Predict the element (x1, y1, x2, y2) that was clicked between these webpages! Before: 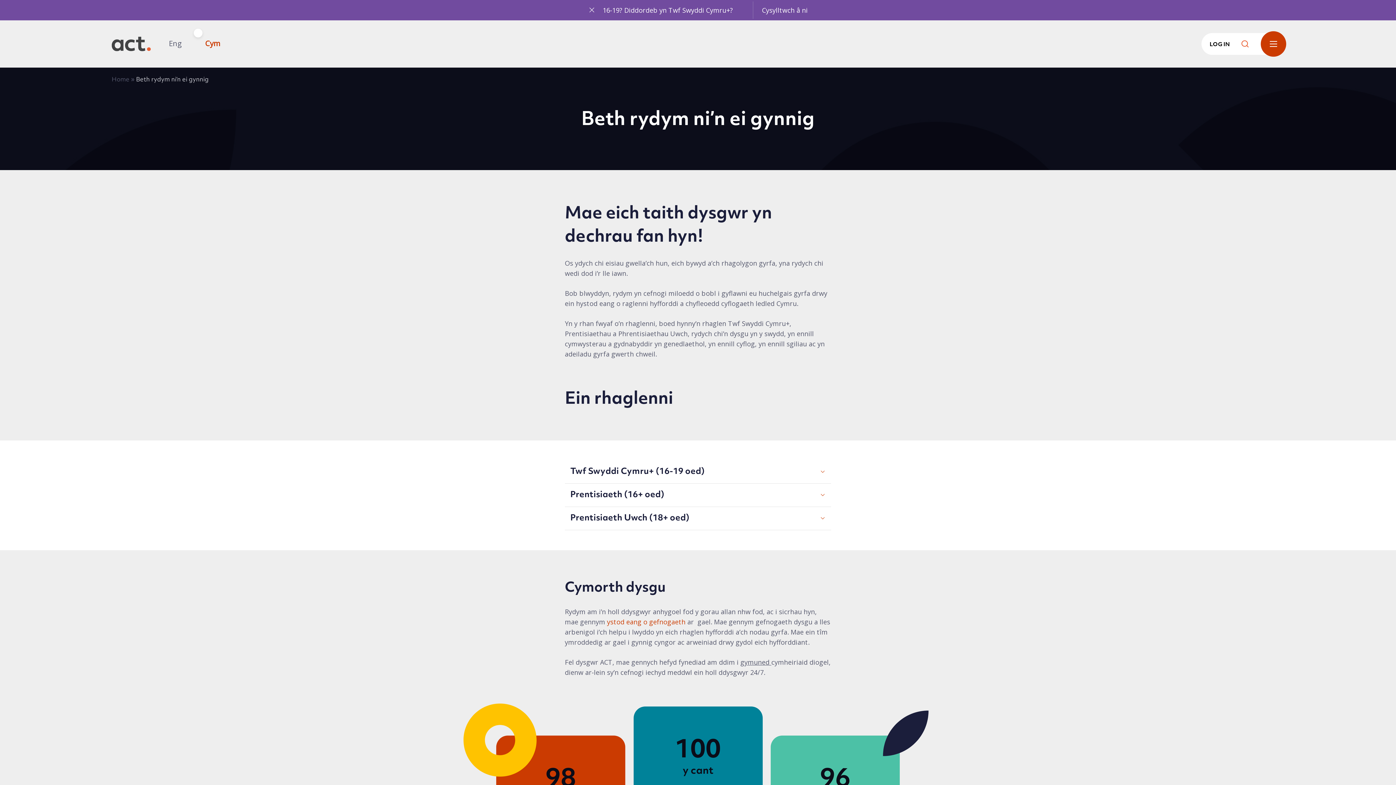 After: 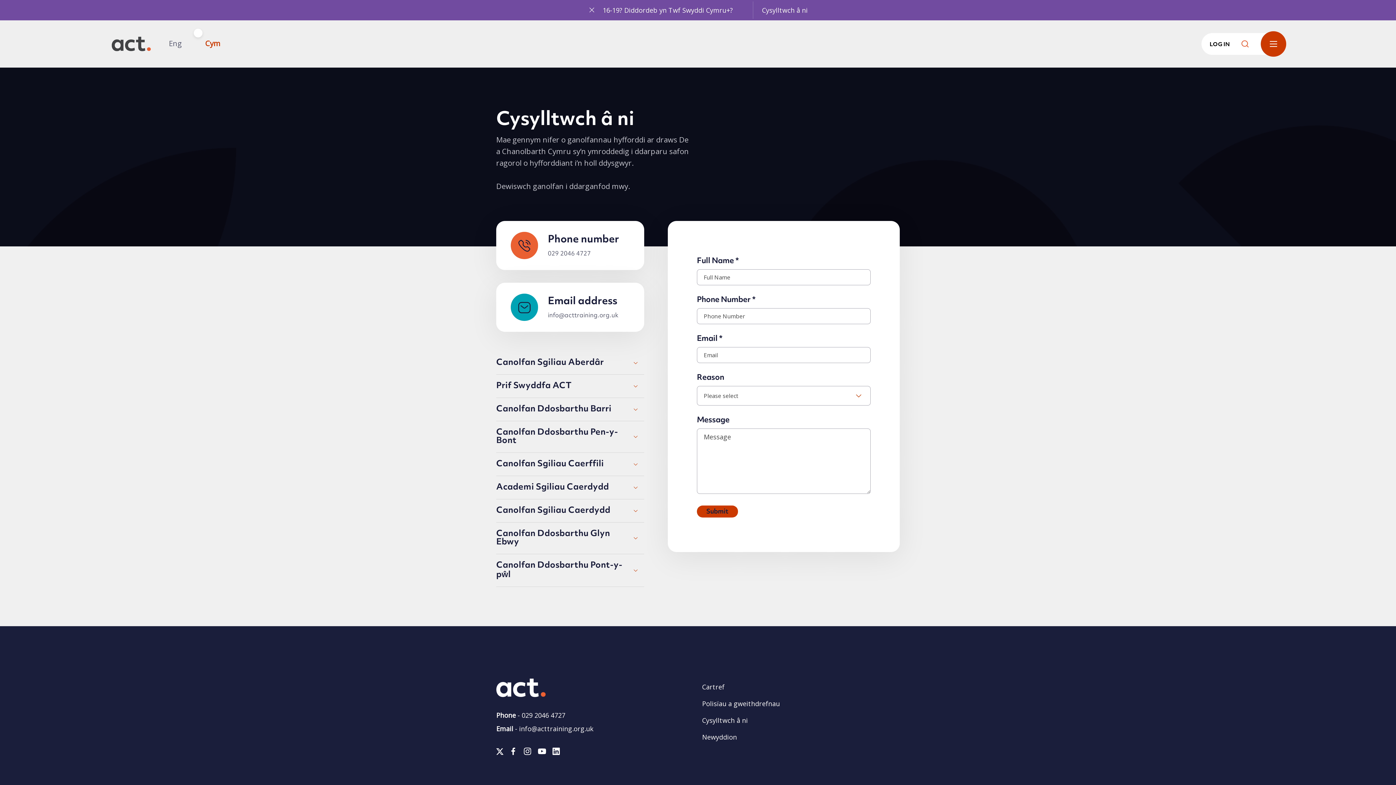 Action: label: Cysylltwch â ni bbox: (753, 5, 808, 15)